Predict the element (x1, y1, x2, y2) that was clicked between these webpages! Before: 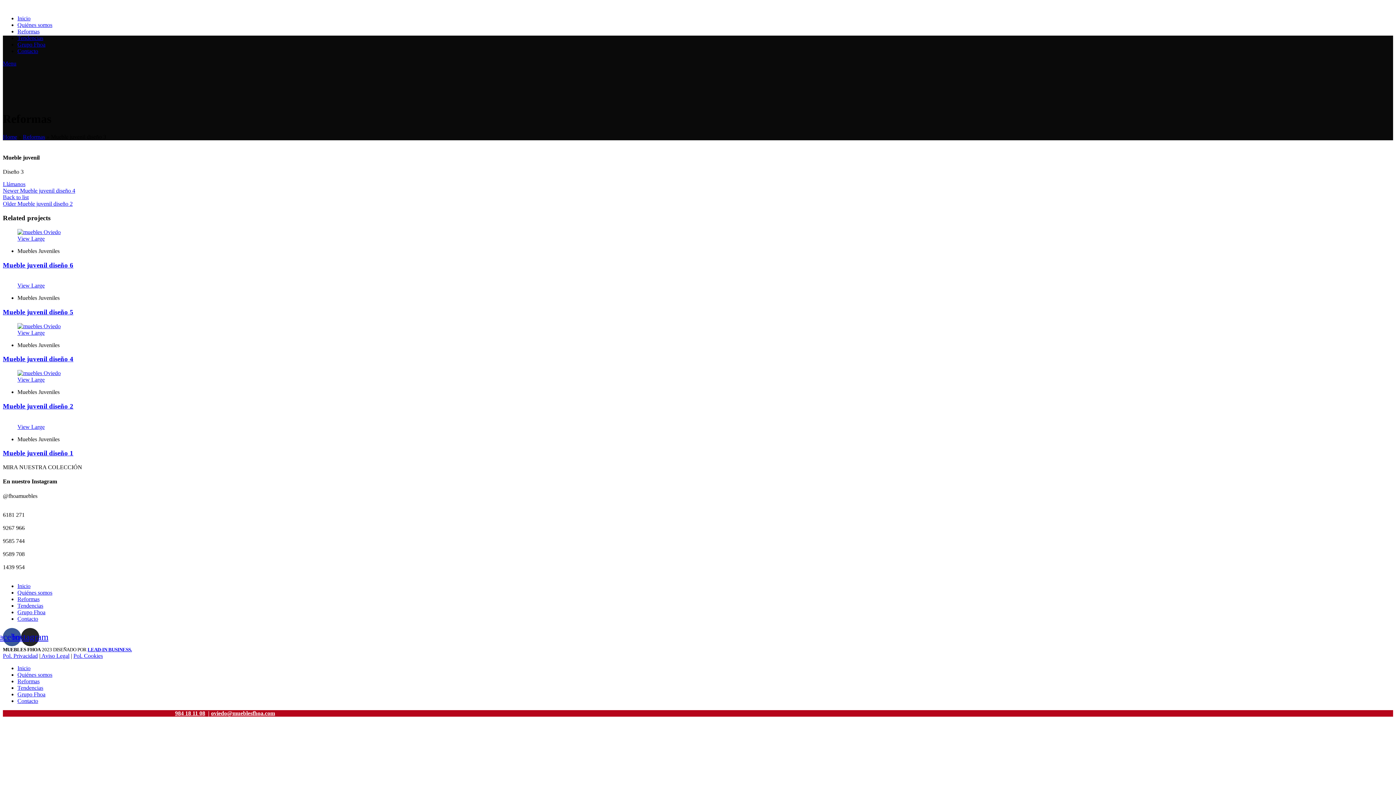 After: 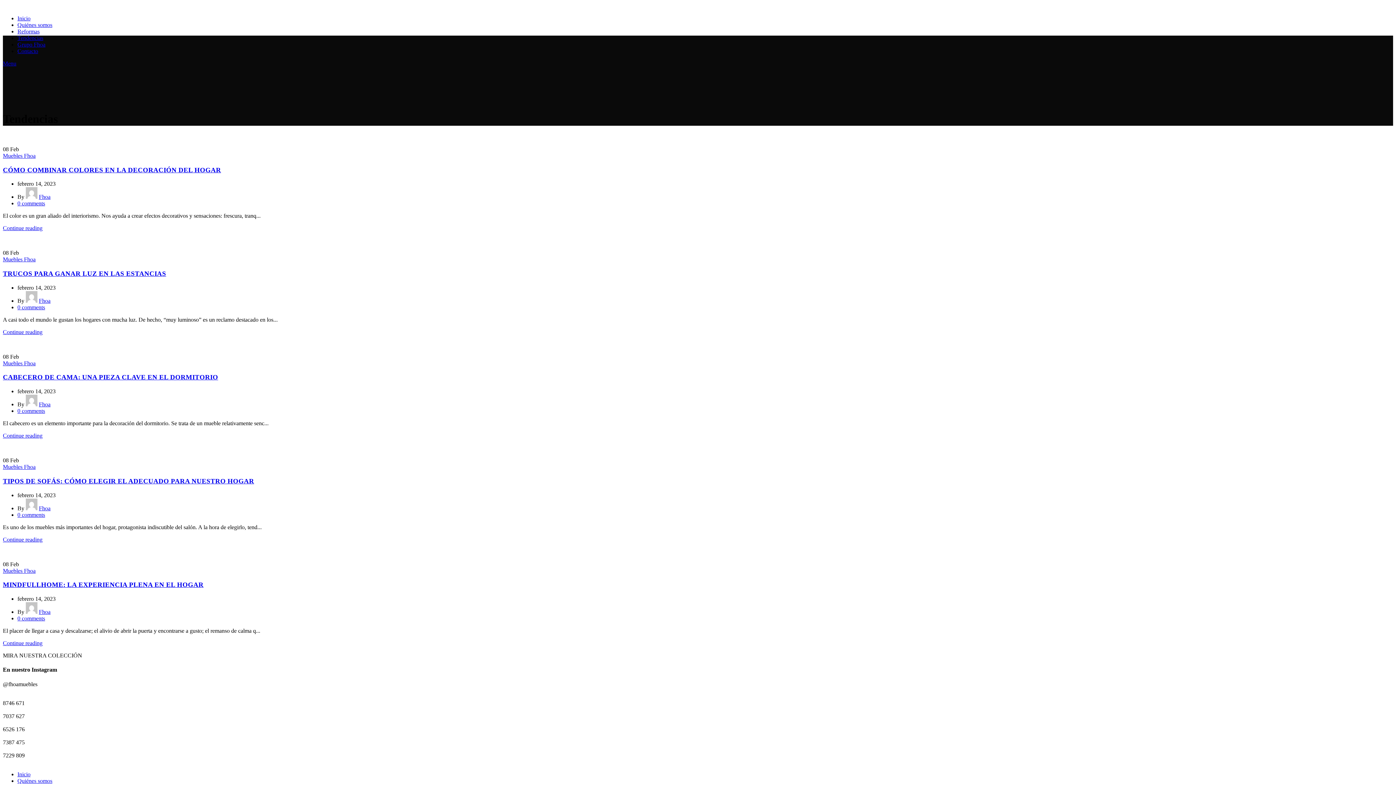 Action: bbox: (17, 602, 43, 608) label: Tendencias